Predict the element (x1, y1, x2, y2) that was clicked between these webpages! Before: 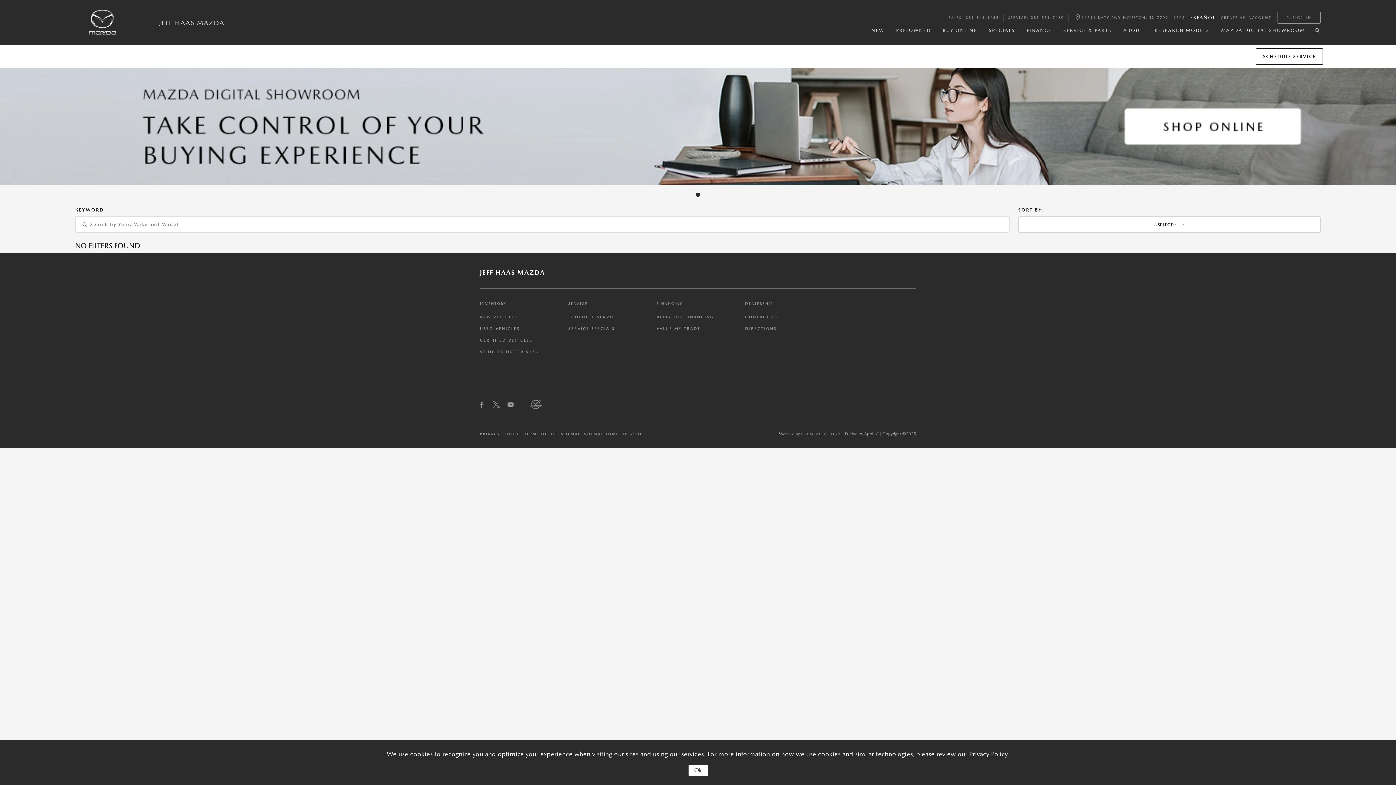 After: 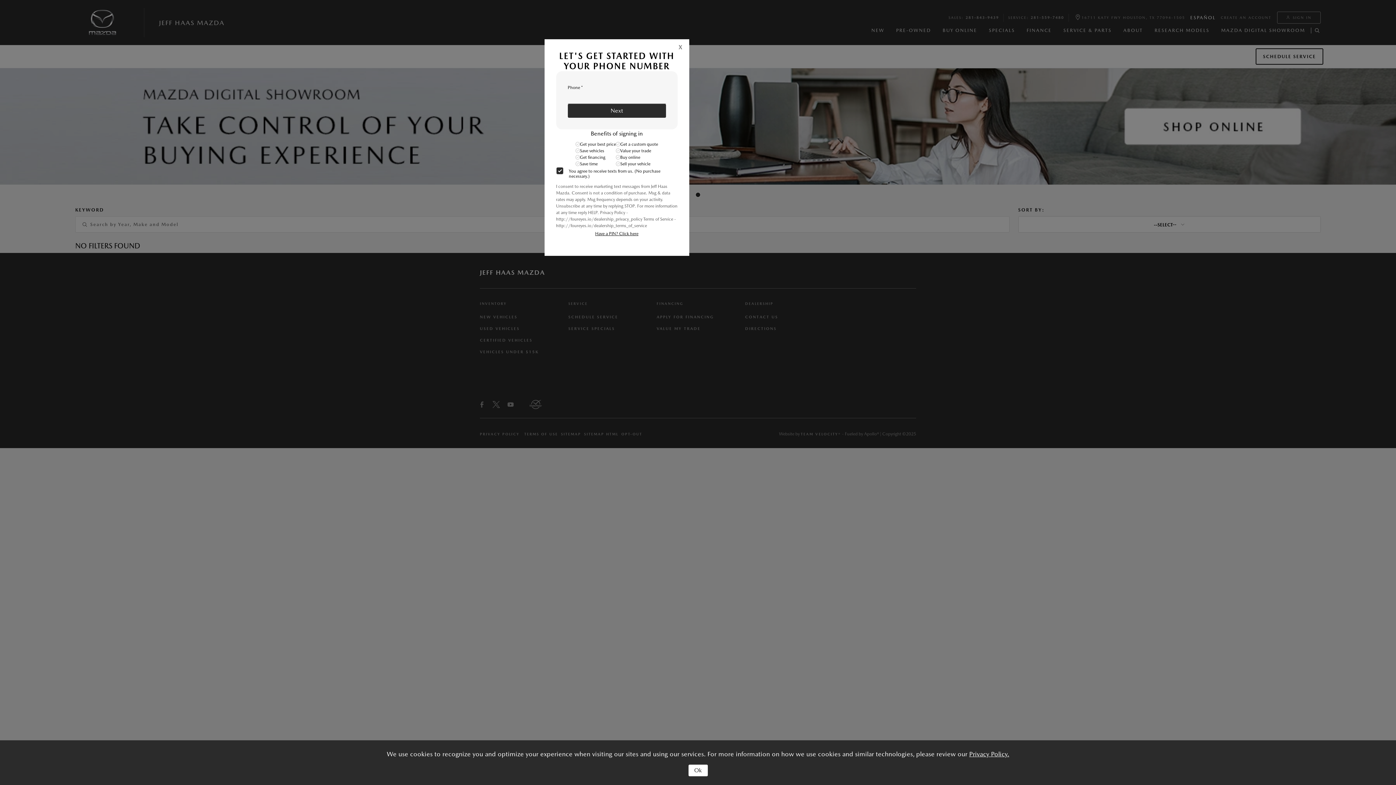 Action: label: CREATE AN ACCOUNT bbox: (1215, 14, 1277, 20)